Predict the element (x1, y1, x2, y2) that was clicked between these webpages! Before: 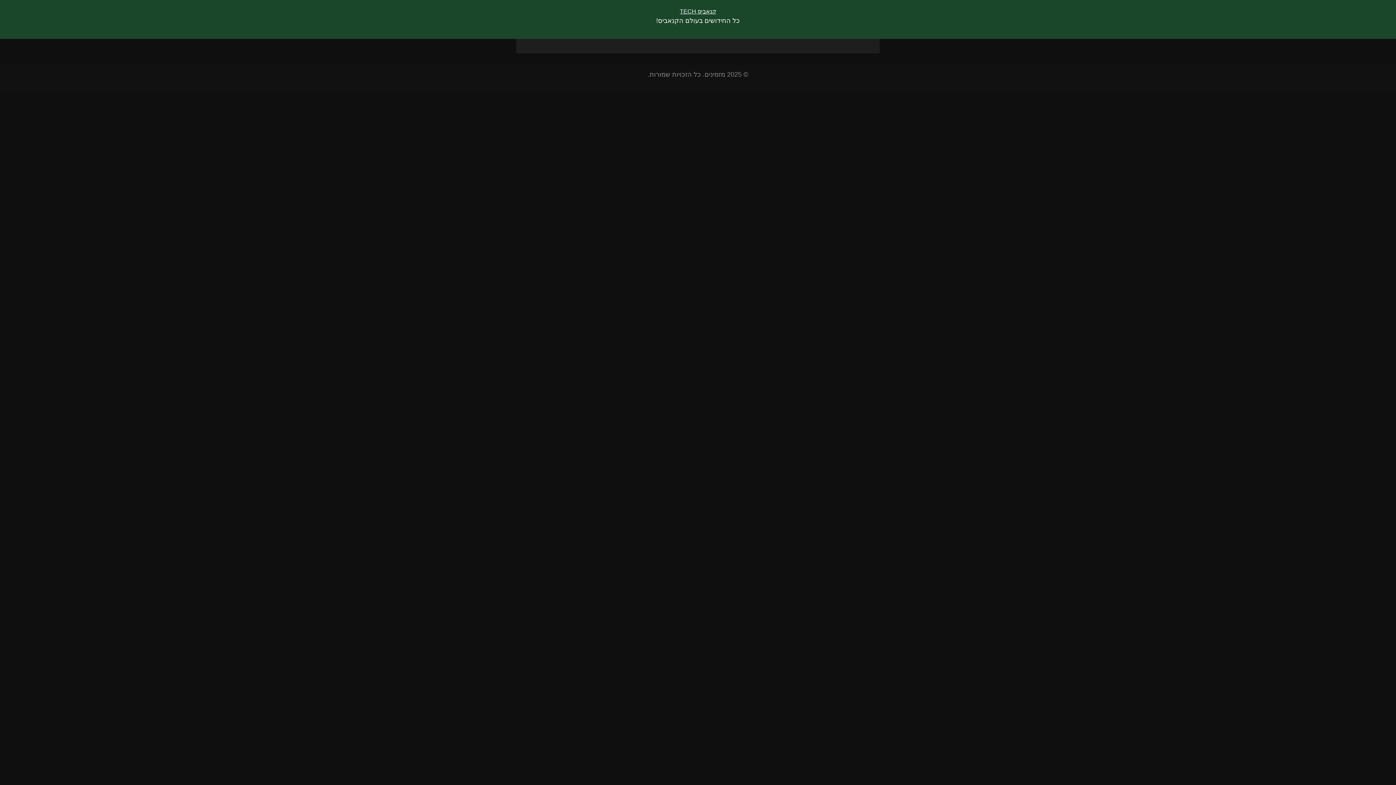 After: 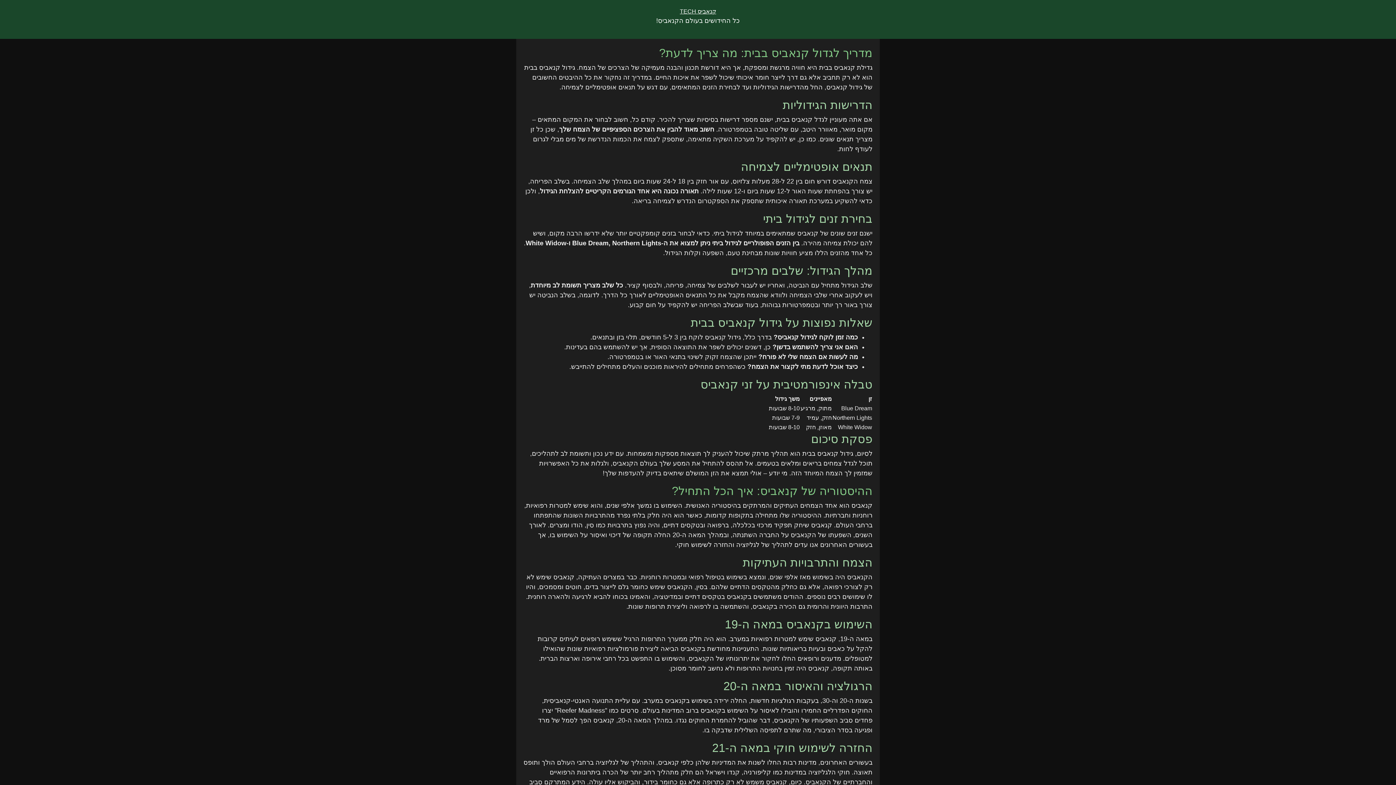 Action: bbox: (680, 8, 716, 14) label: קנאביס TECH